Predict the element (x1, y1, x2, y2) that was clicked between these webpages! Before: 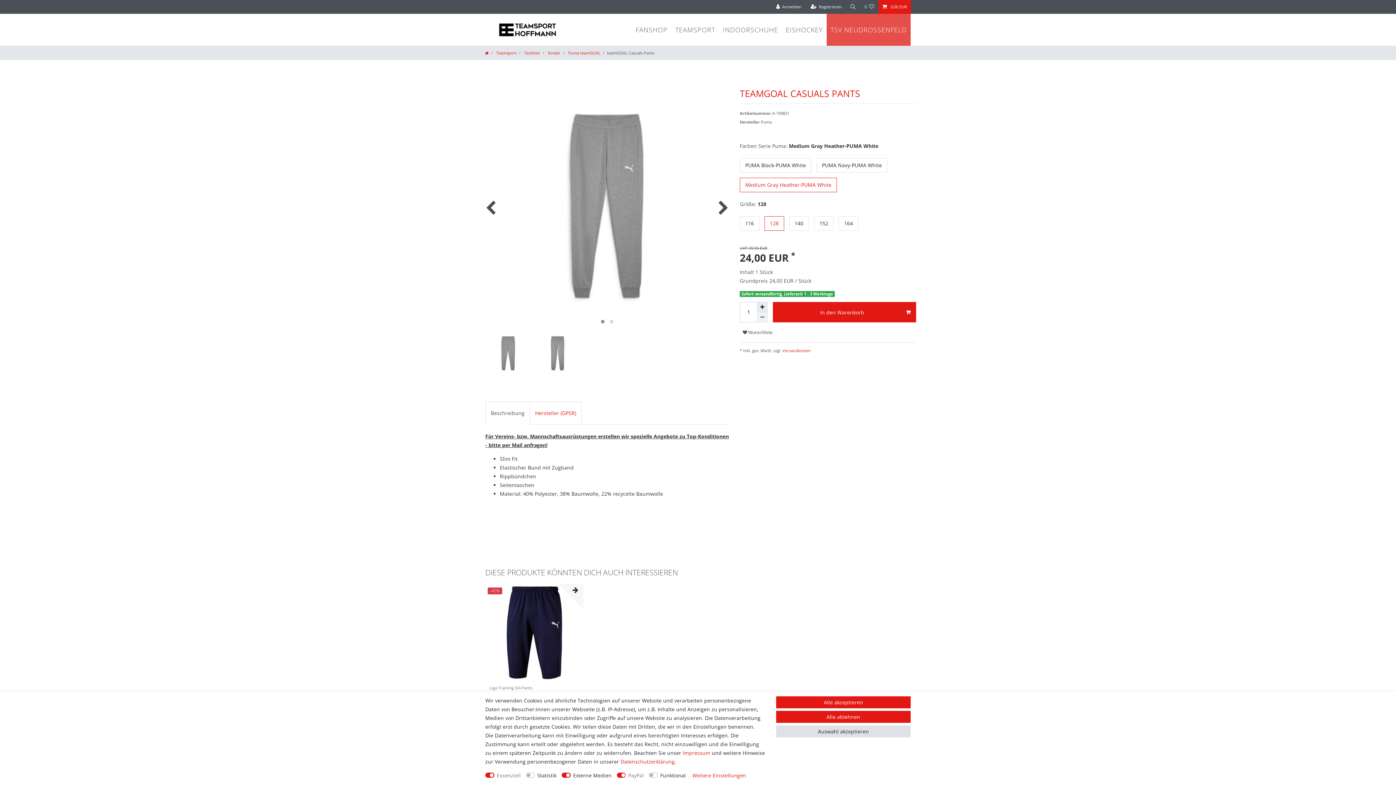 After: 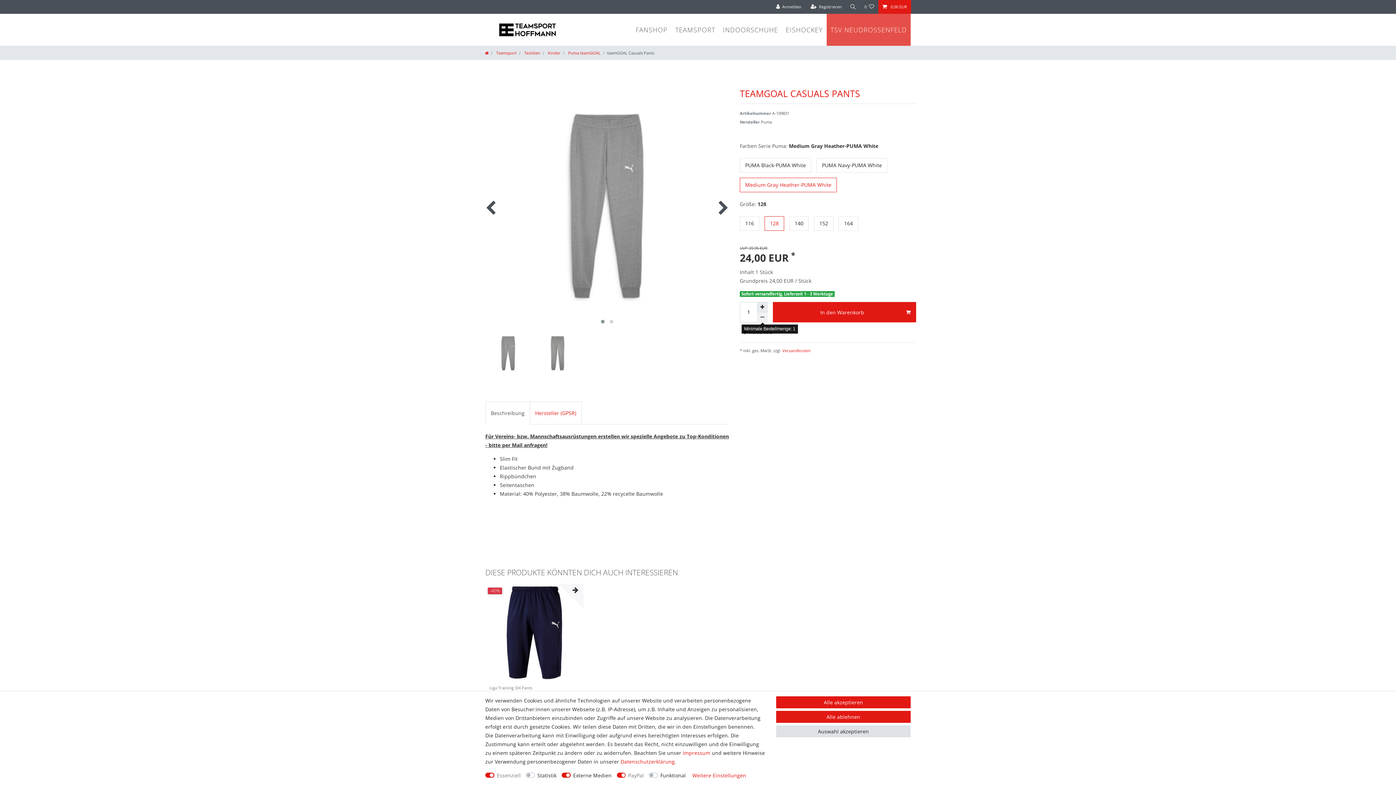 Action: bbox: (757, 312, 767, 322) label: Menge verringern